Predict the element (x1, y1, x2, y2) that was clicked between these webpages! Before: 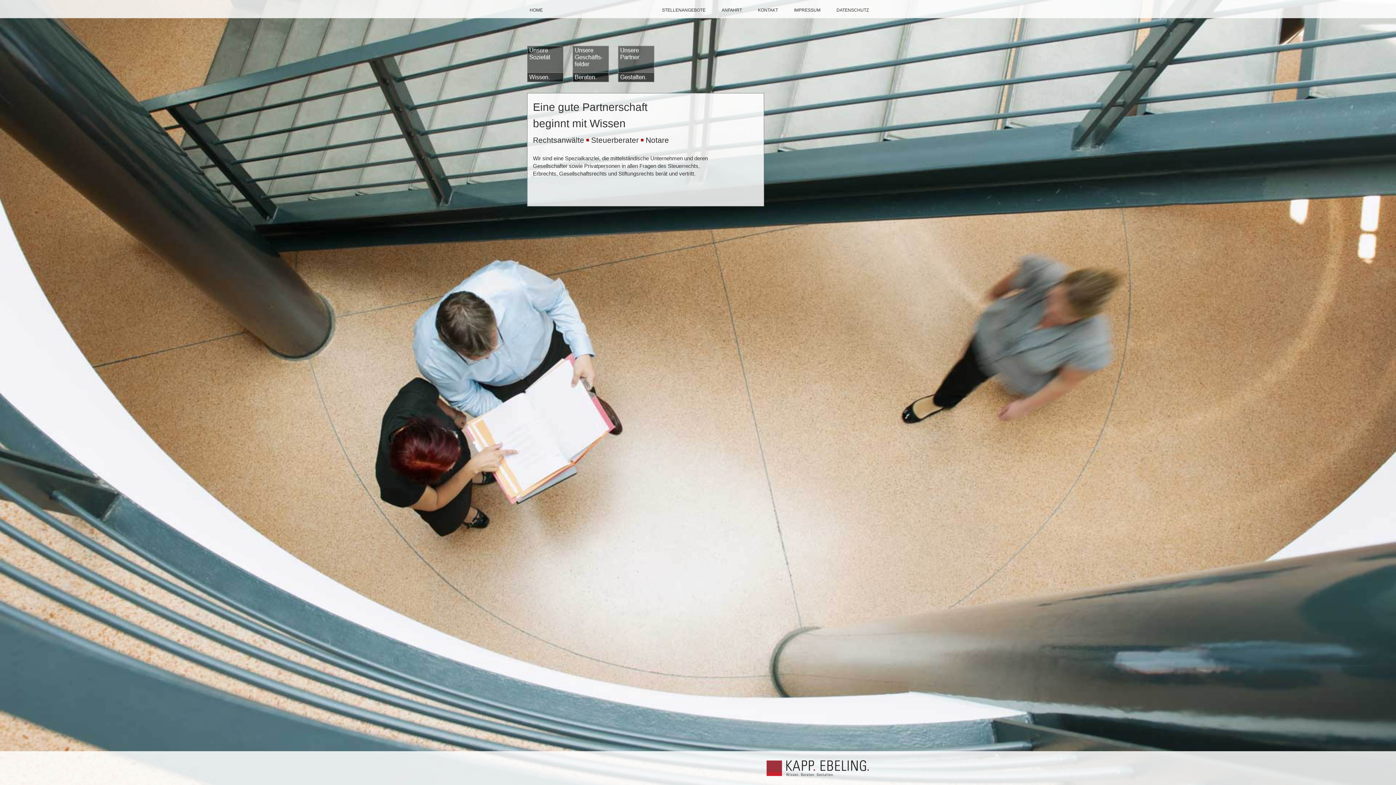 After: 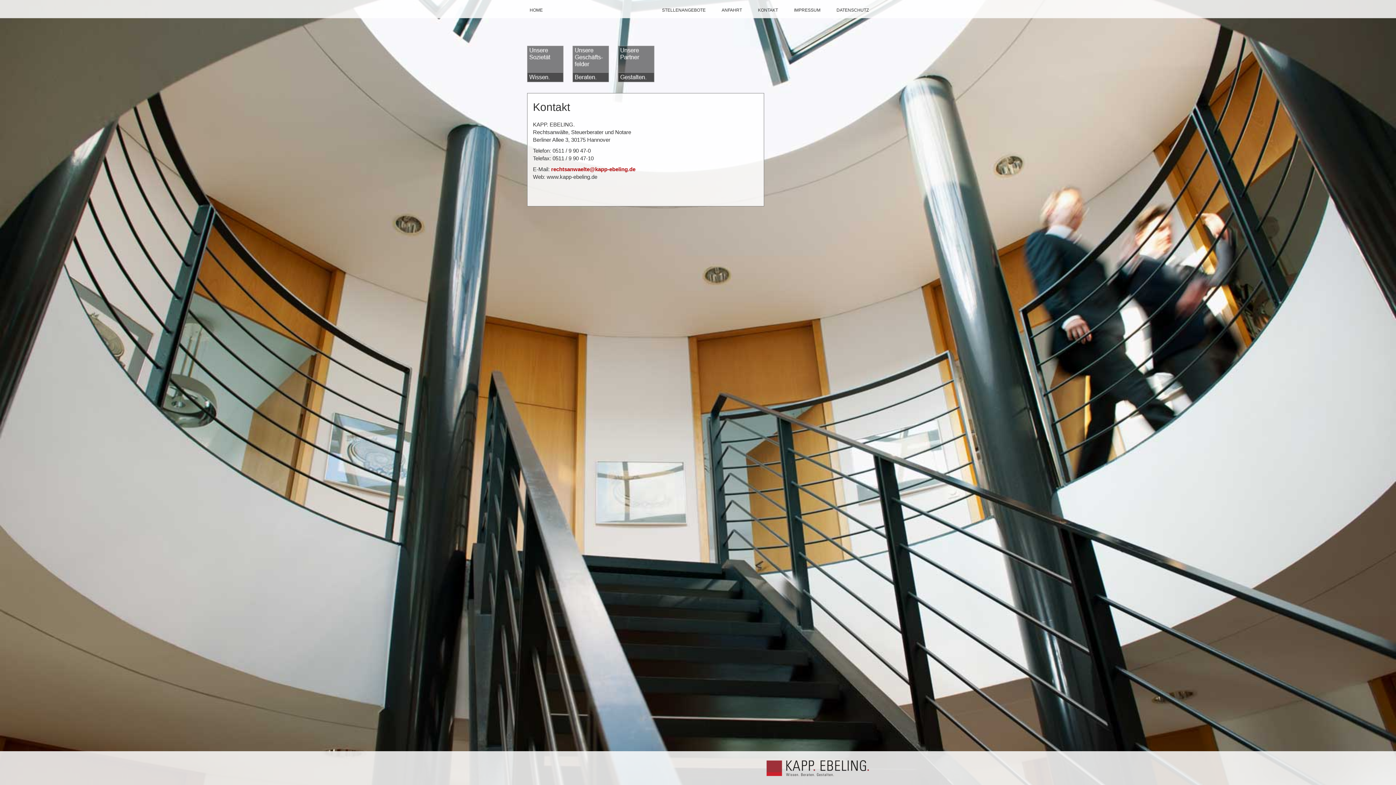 Action: bbox: (758, 7, 778, 12) label: KONTAKT